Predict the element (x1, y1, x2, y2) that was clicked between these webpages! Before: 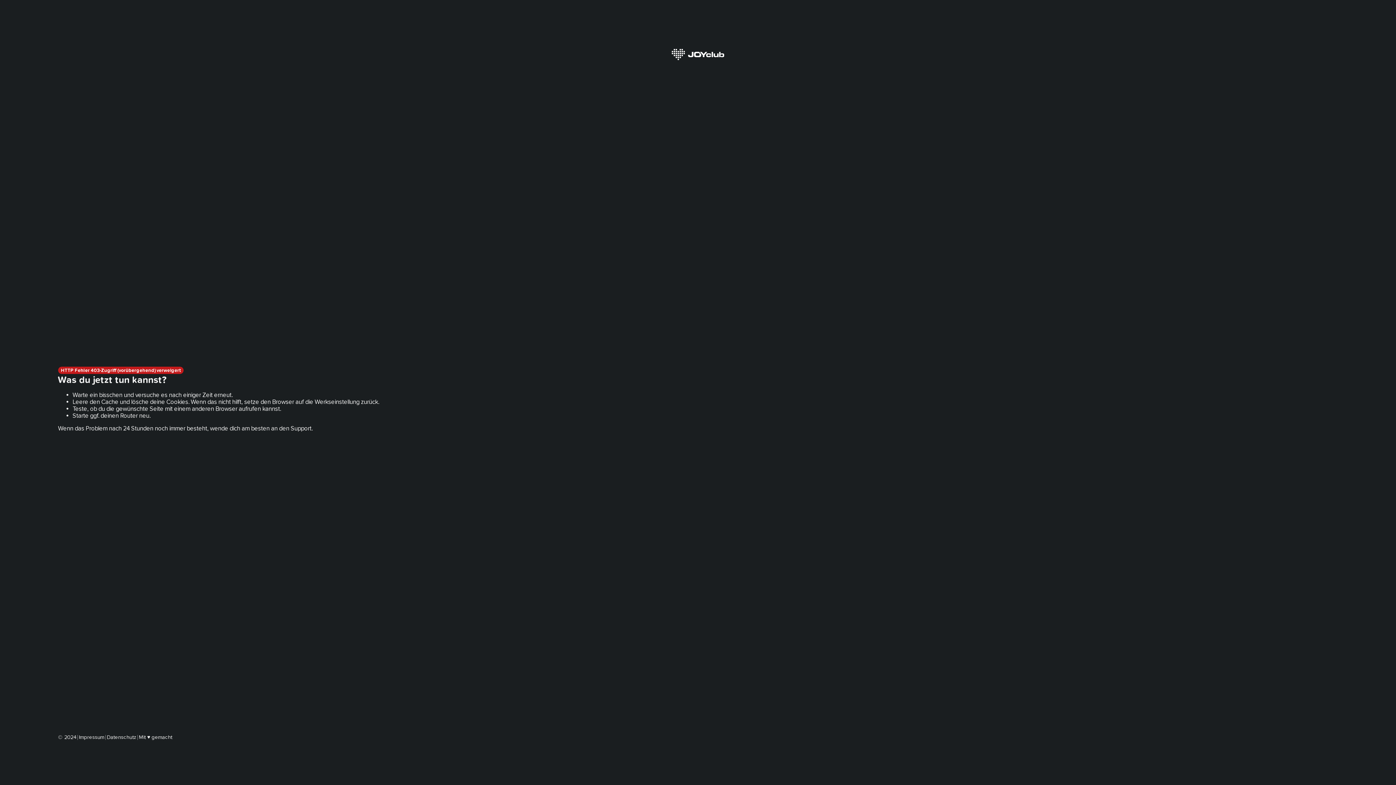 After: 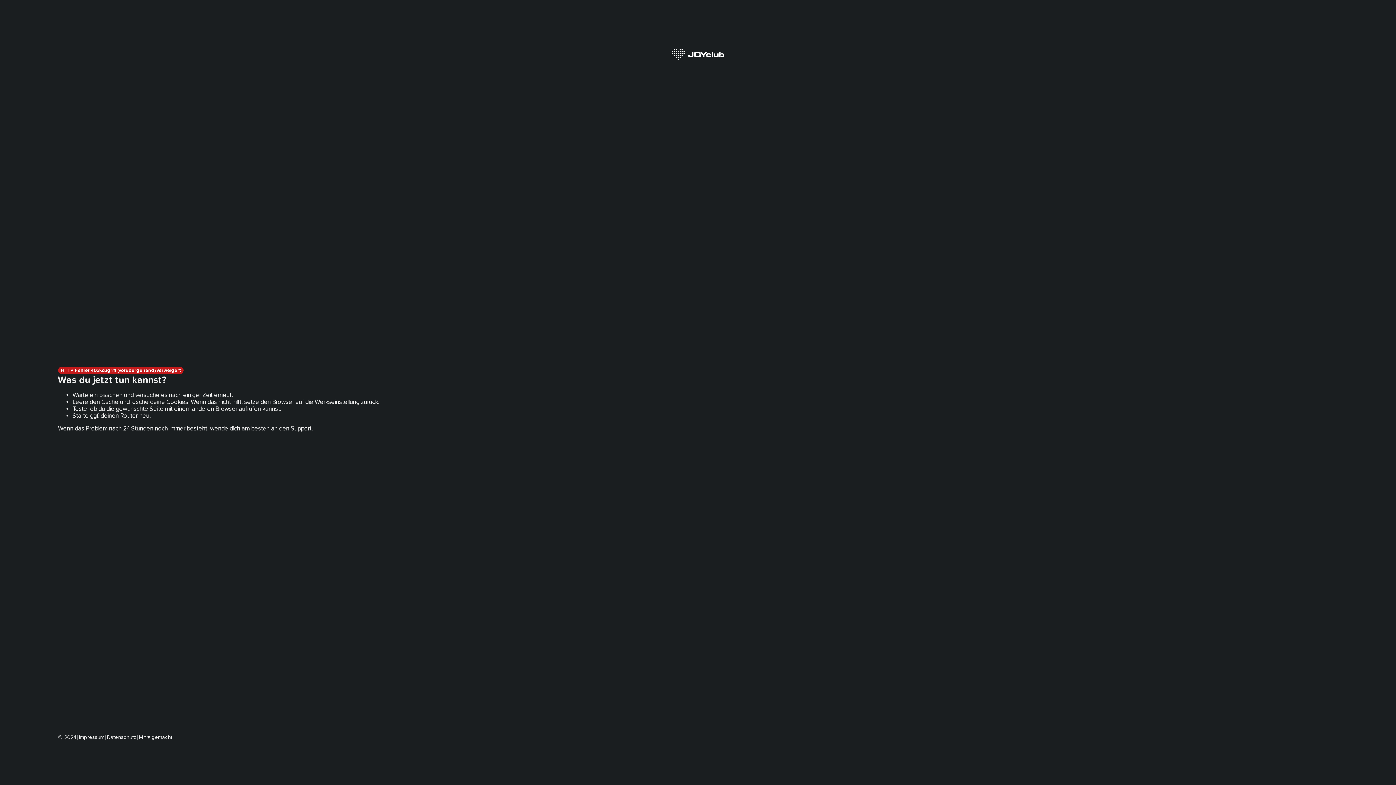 Action: bbox: (106, 734, 136, 740) label: Datenschutz